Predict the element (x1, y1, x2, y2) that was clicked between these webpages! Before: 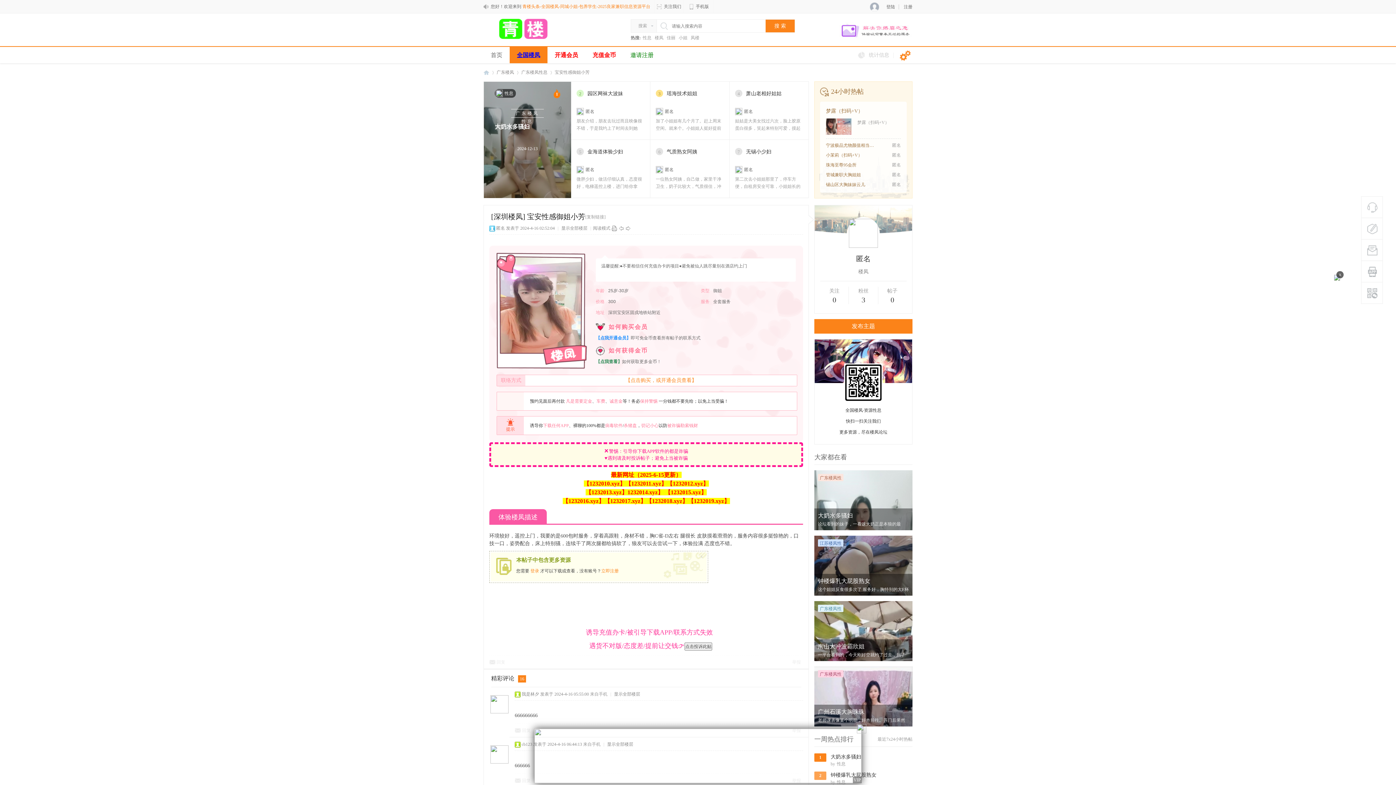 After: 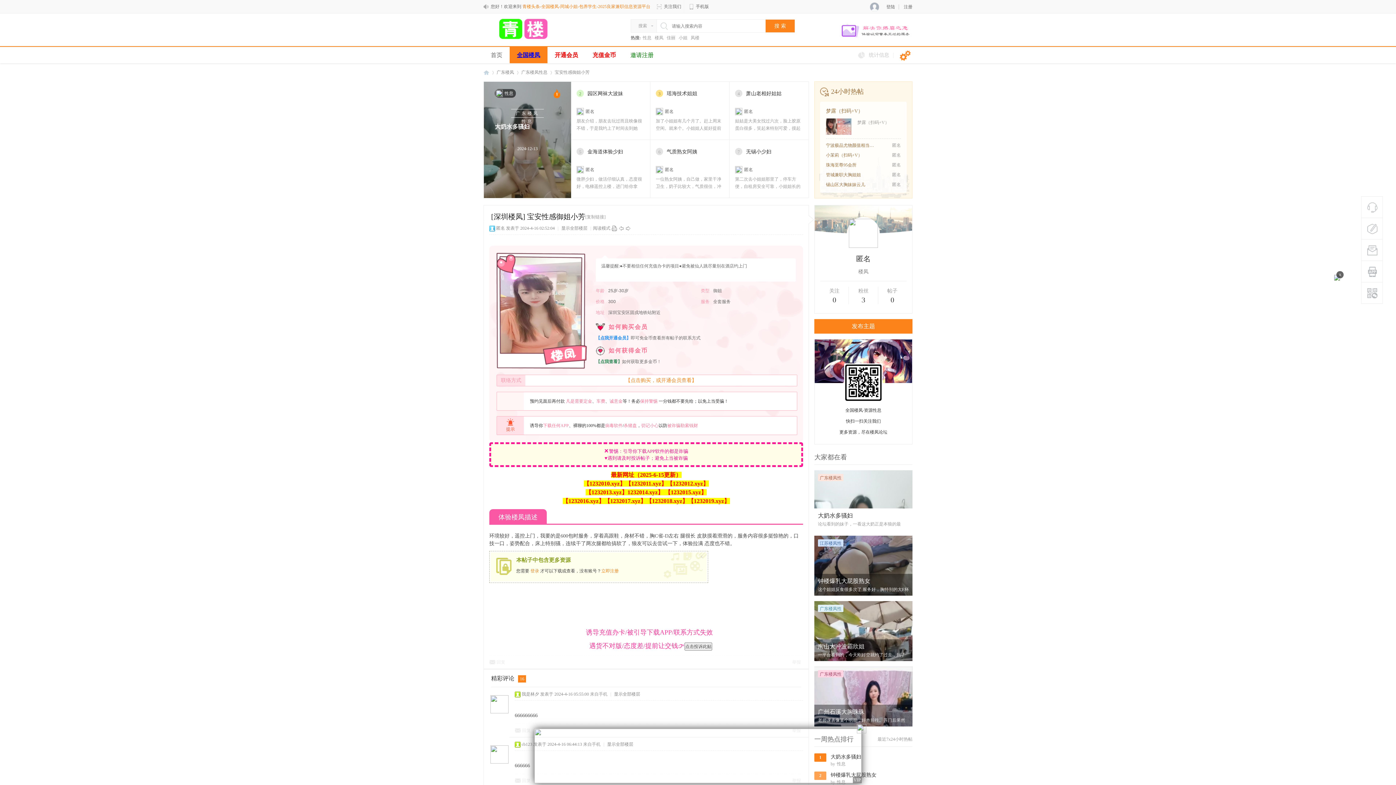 Action: label: 
                            广东楼凤性息
                            
                            
                                大奶水多骚妇
                                
论坛看到的妹子，一看这大奶正是本狼的最爱，精虫上脑，联系要到位置就过去了，一进门

                            
                         bbox: (814, 470, 912, 530)